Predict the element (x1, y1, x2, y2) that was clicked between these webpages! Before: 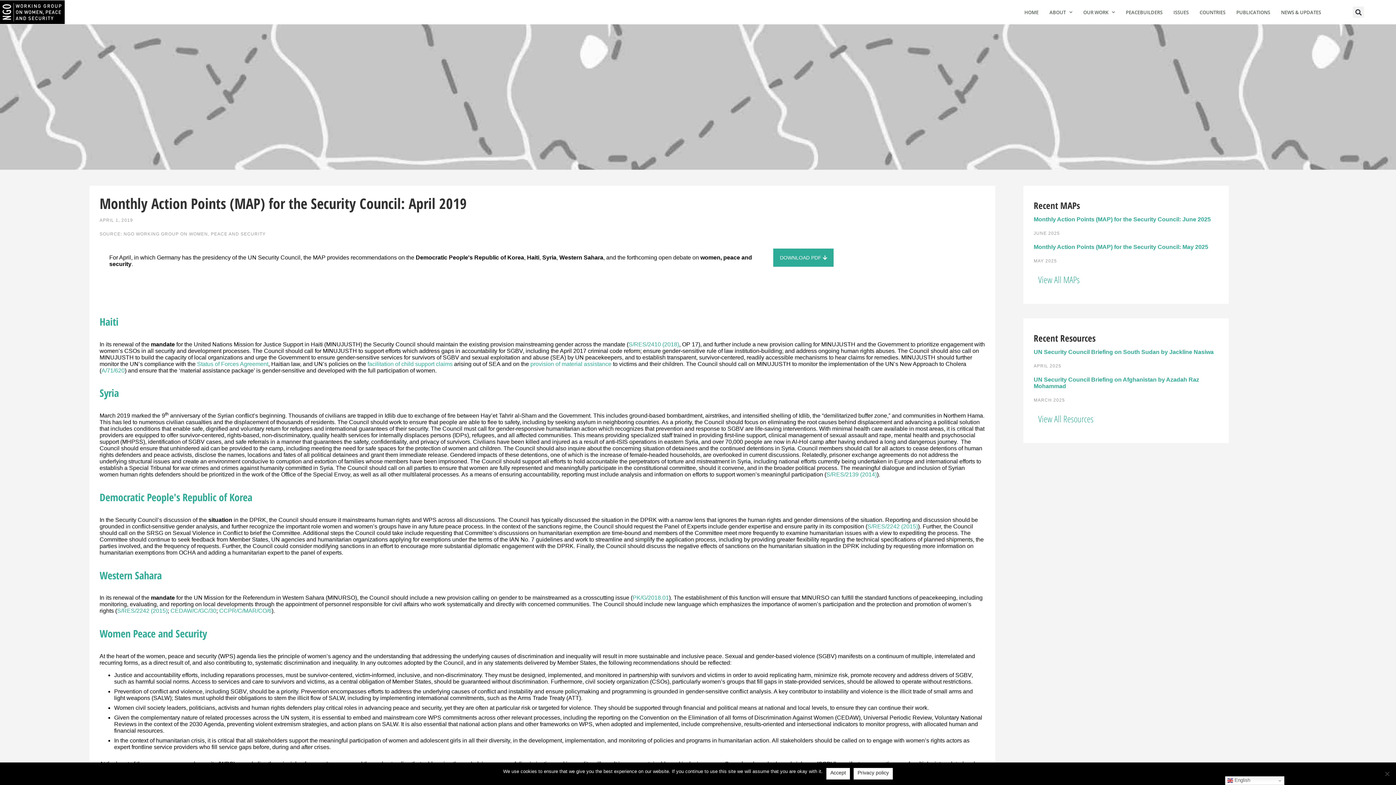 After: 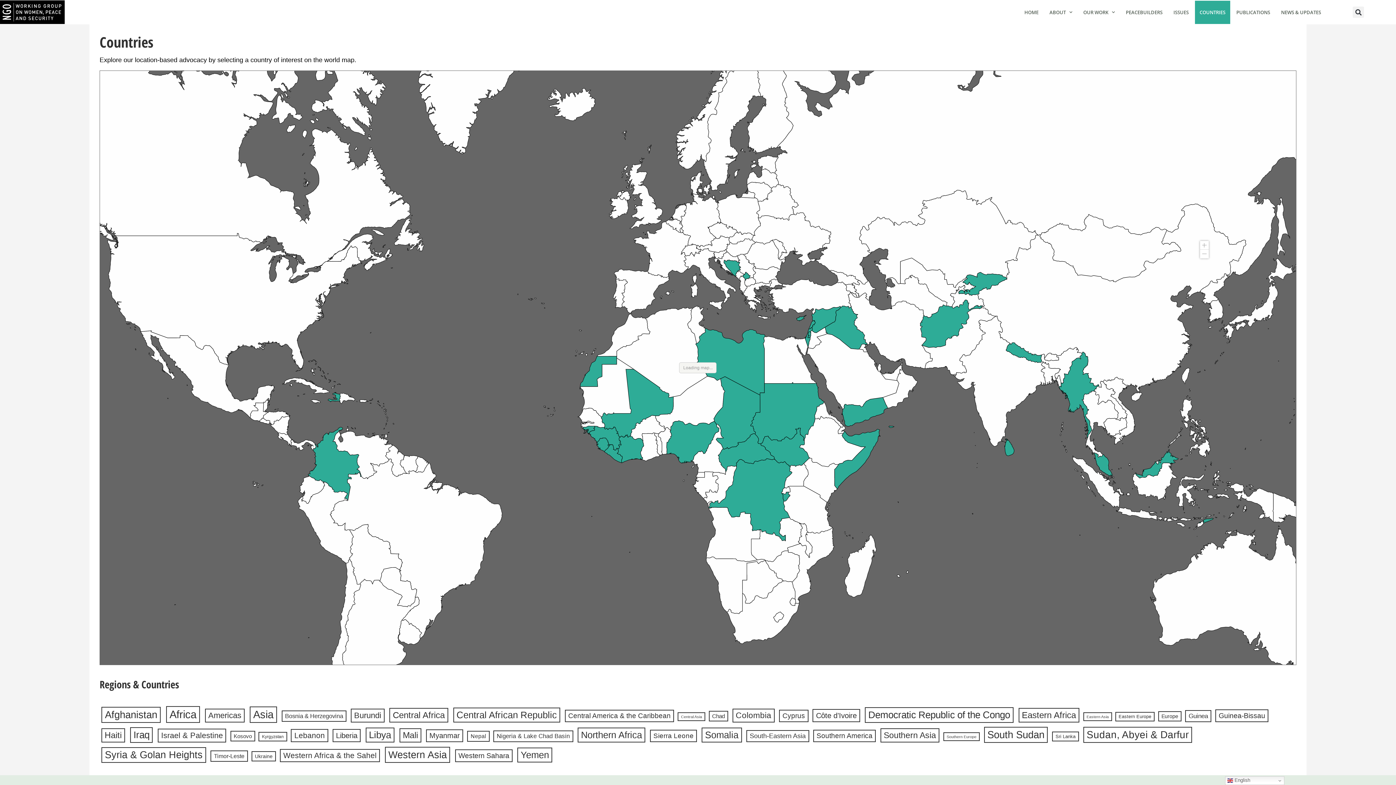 Action: bbox: (1195, 0, 1230, 23) label: COUNTRIES